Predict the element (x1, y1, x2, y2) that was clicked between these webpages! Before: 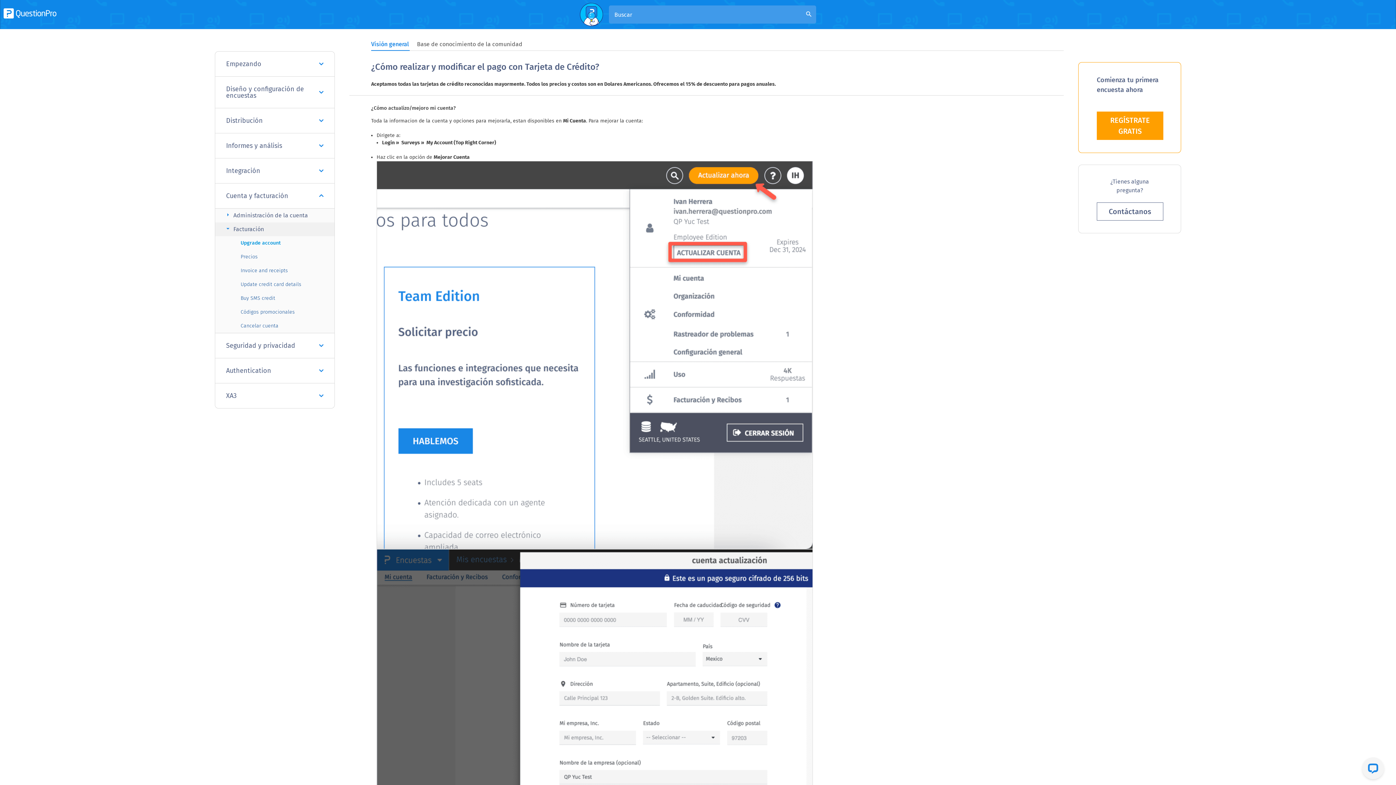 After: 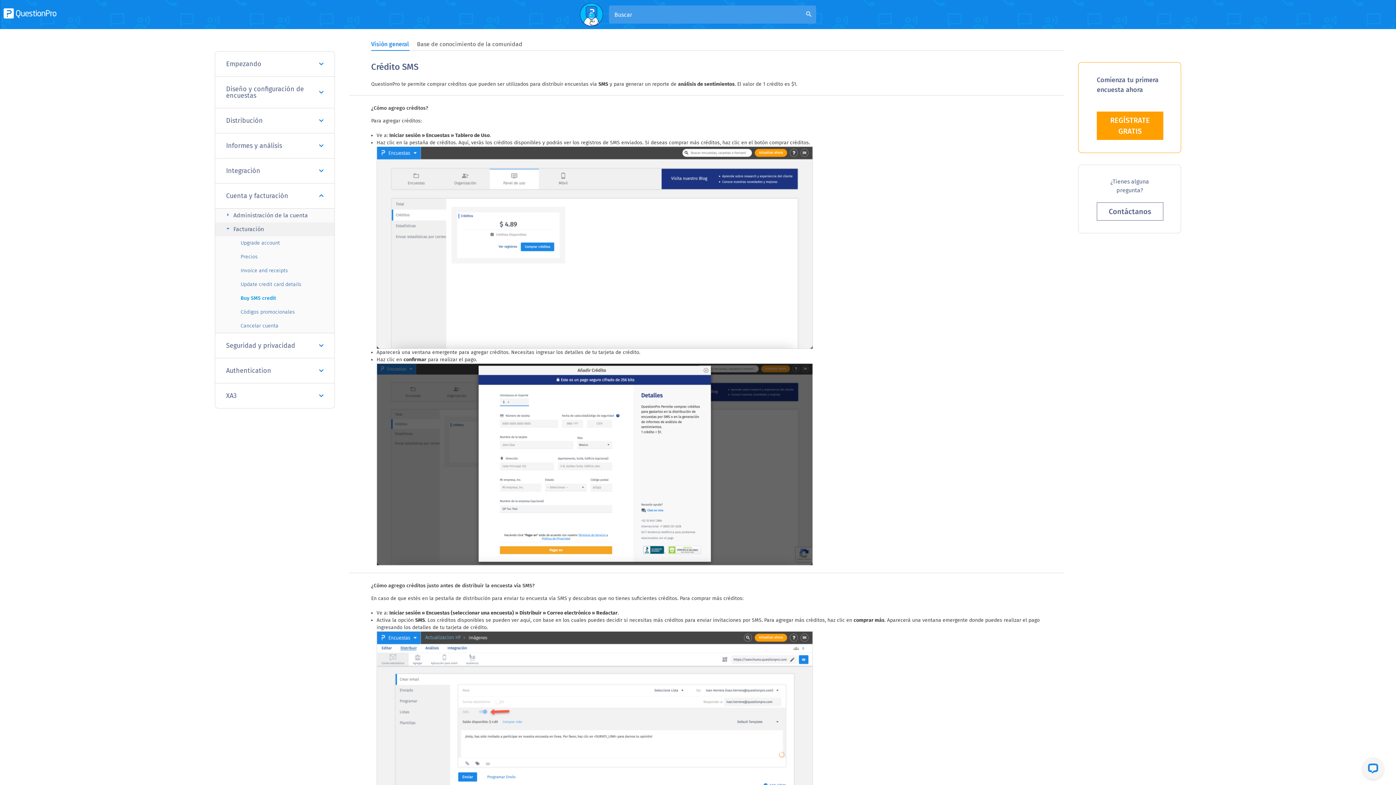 Action: bbox: (215, 291, 334, 305) label: Buy SMS credit